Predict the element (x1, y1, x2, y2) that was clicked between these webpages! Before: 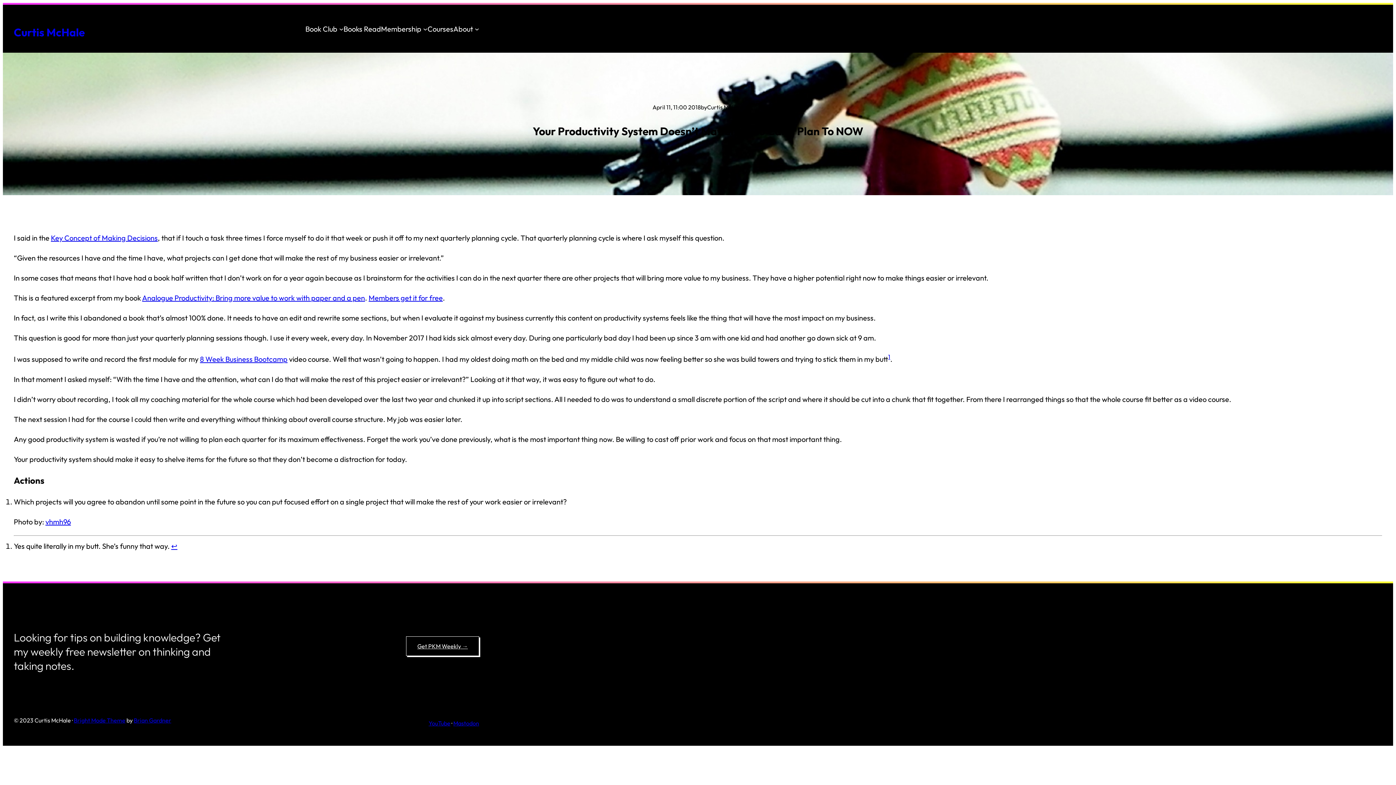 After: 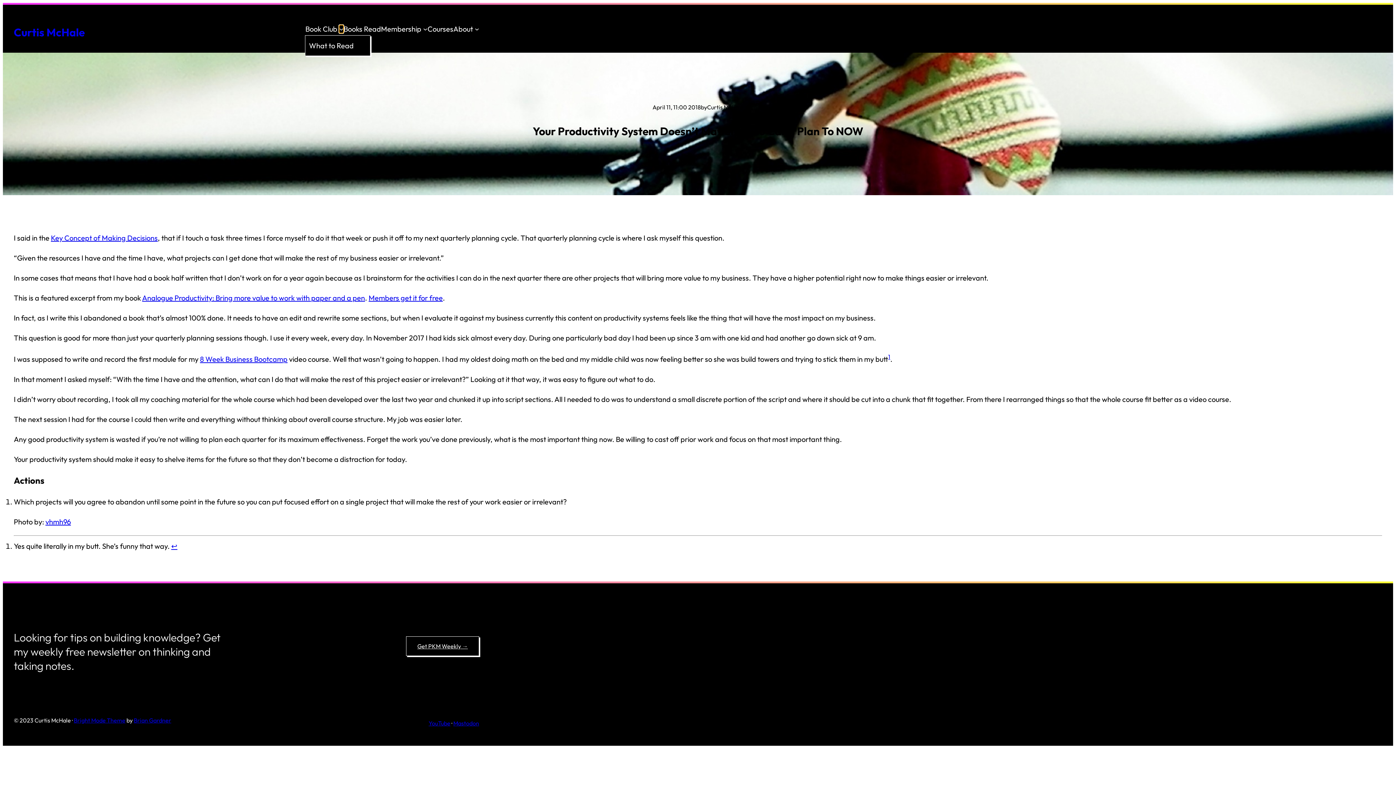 Action: label: Book Club submenu bbox: (339, 26, 343, 30)